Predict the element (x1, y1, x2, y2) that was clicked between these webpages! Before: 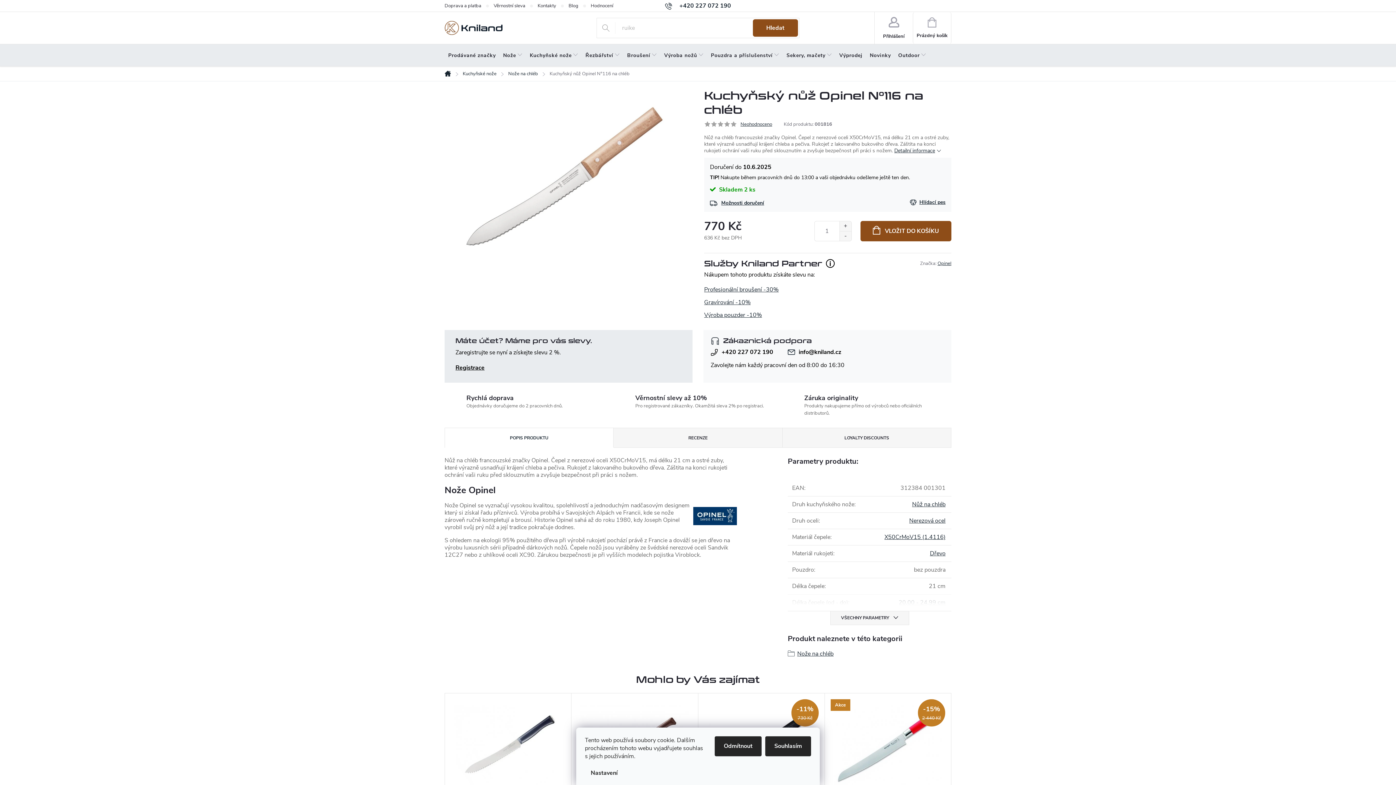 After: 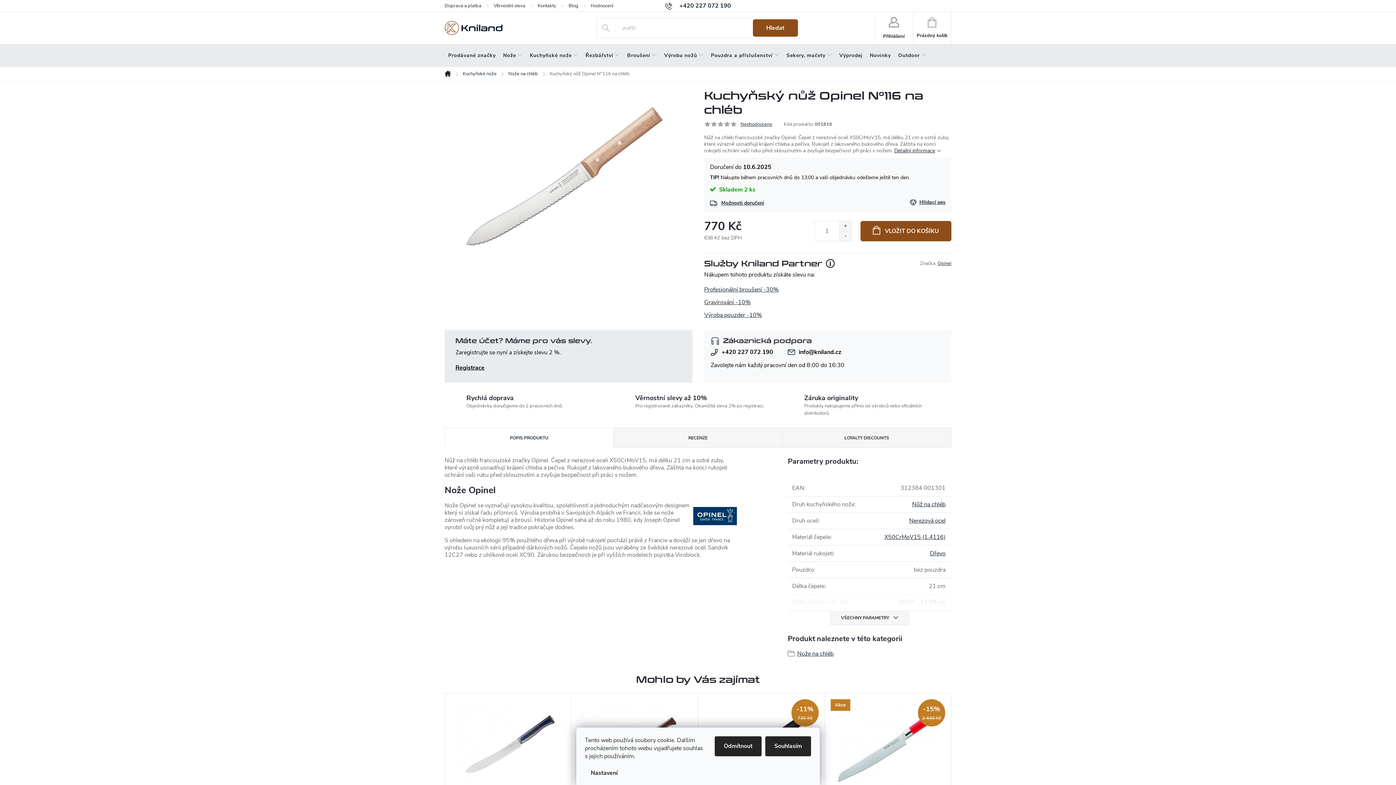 Action: bbox: (730, 121, 737, 127)